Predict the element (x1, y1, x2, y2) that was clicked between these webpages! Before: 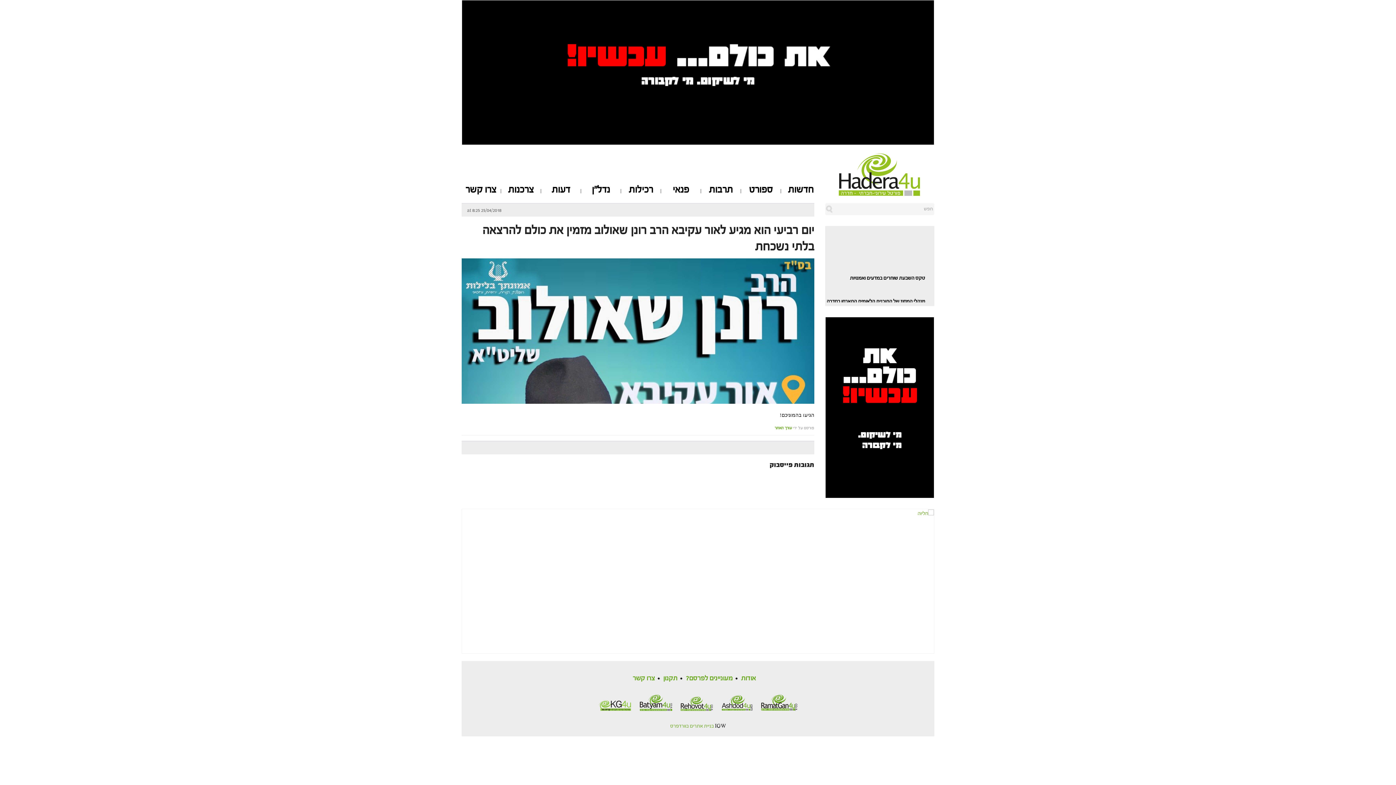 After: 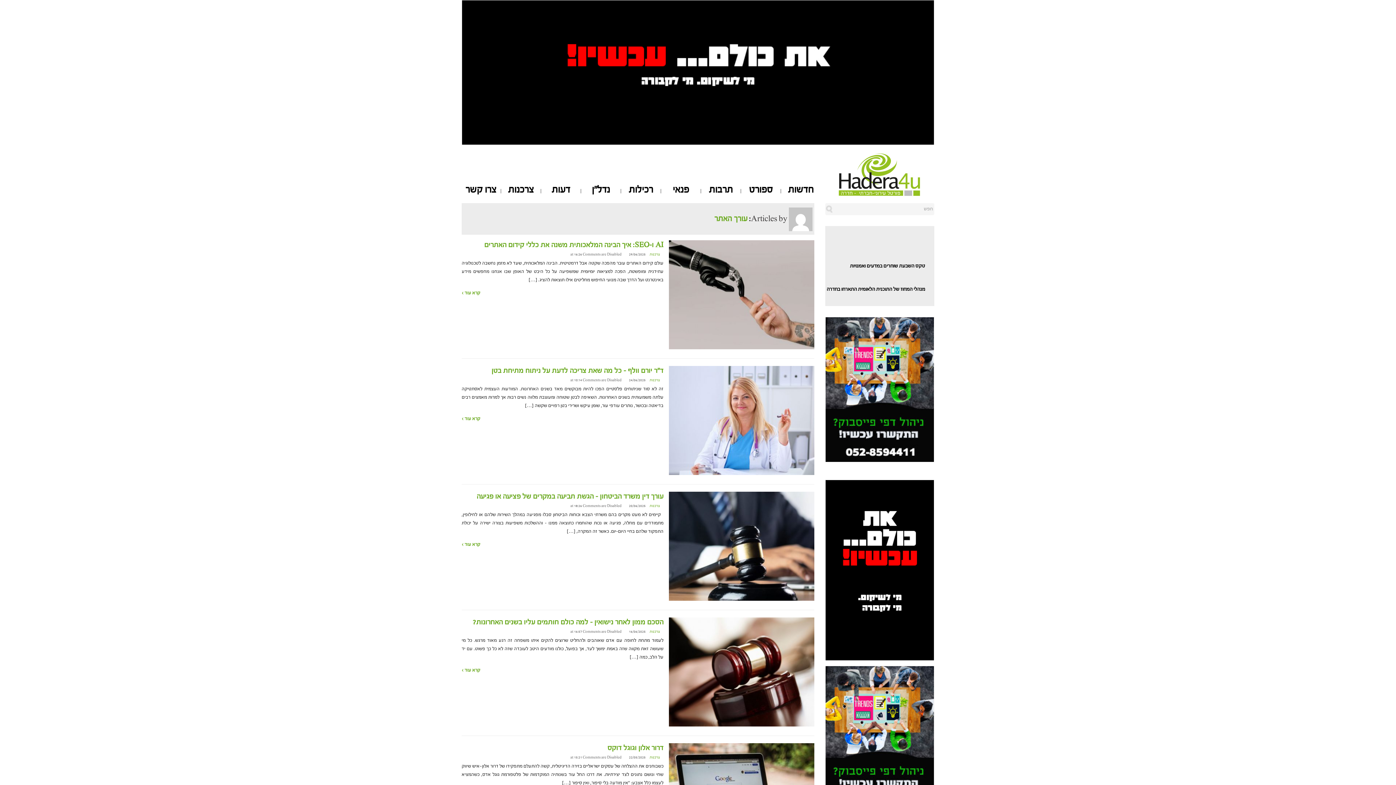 Action: bbox: (774, 425, 792, 430) label: עורך האתר